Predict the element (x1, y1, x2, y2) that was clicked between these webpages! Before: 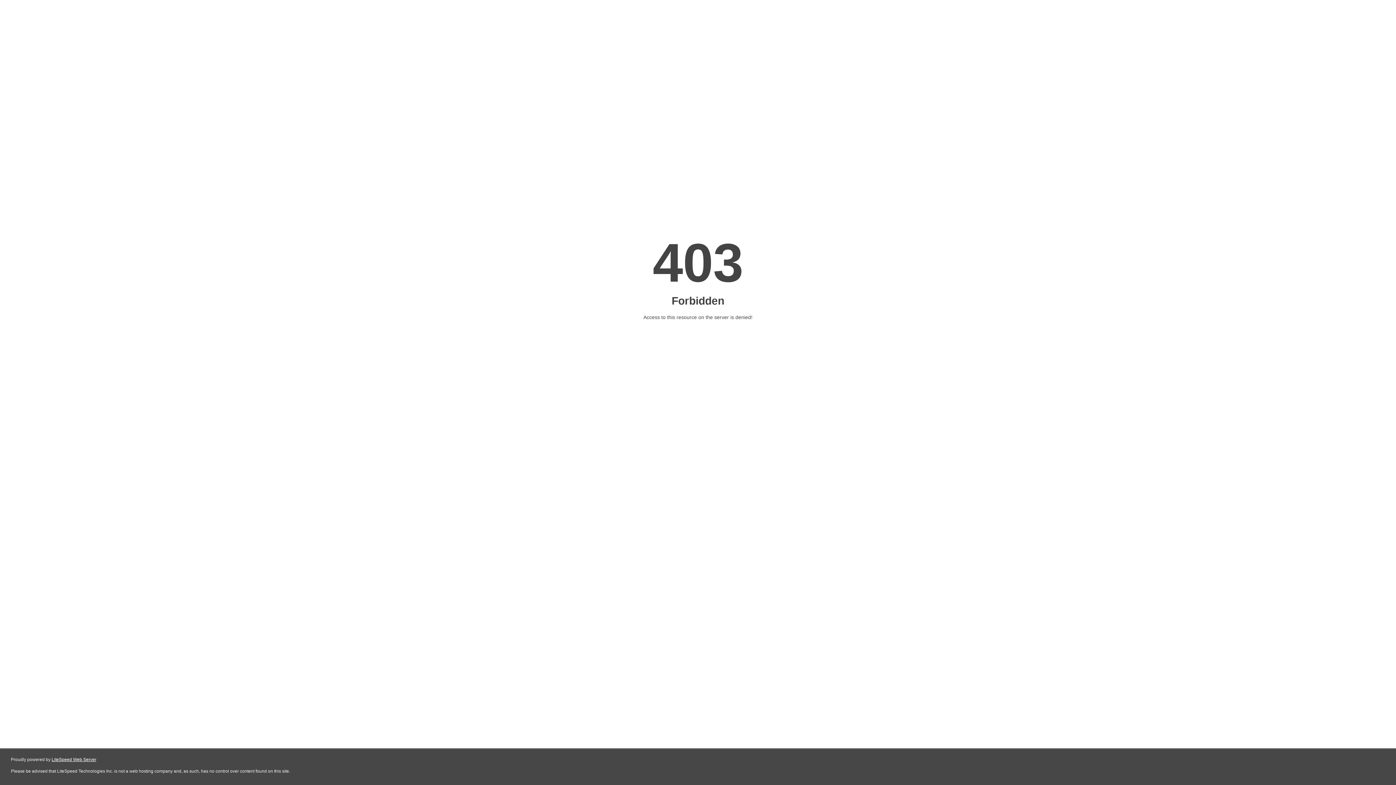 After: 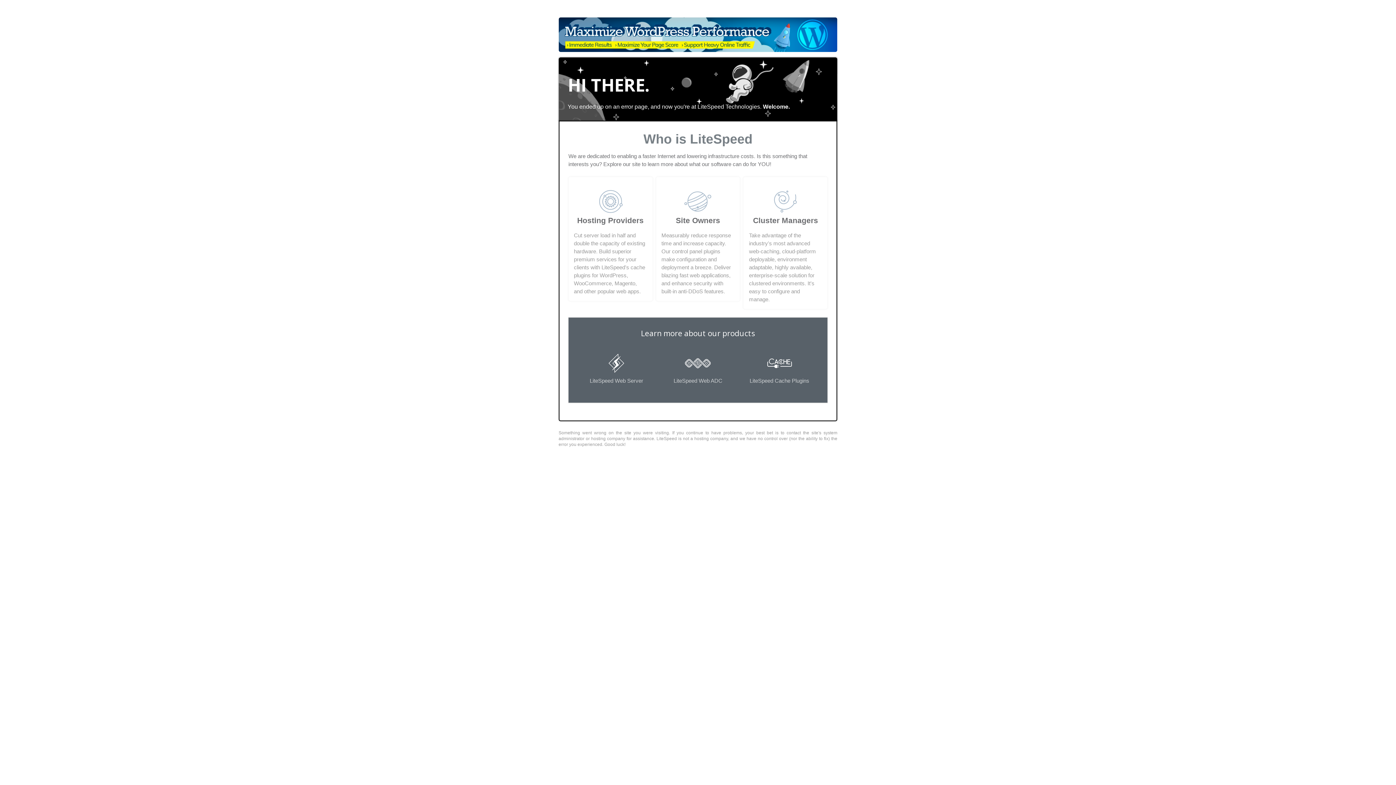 Action: label: LiteSpeed Web Server bbox: (51, 757, 96, 762)